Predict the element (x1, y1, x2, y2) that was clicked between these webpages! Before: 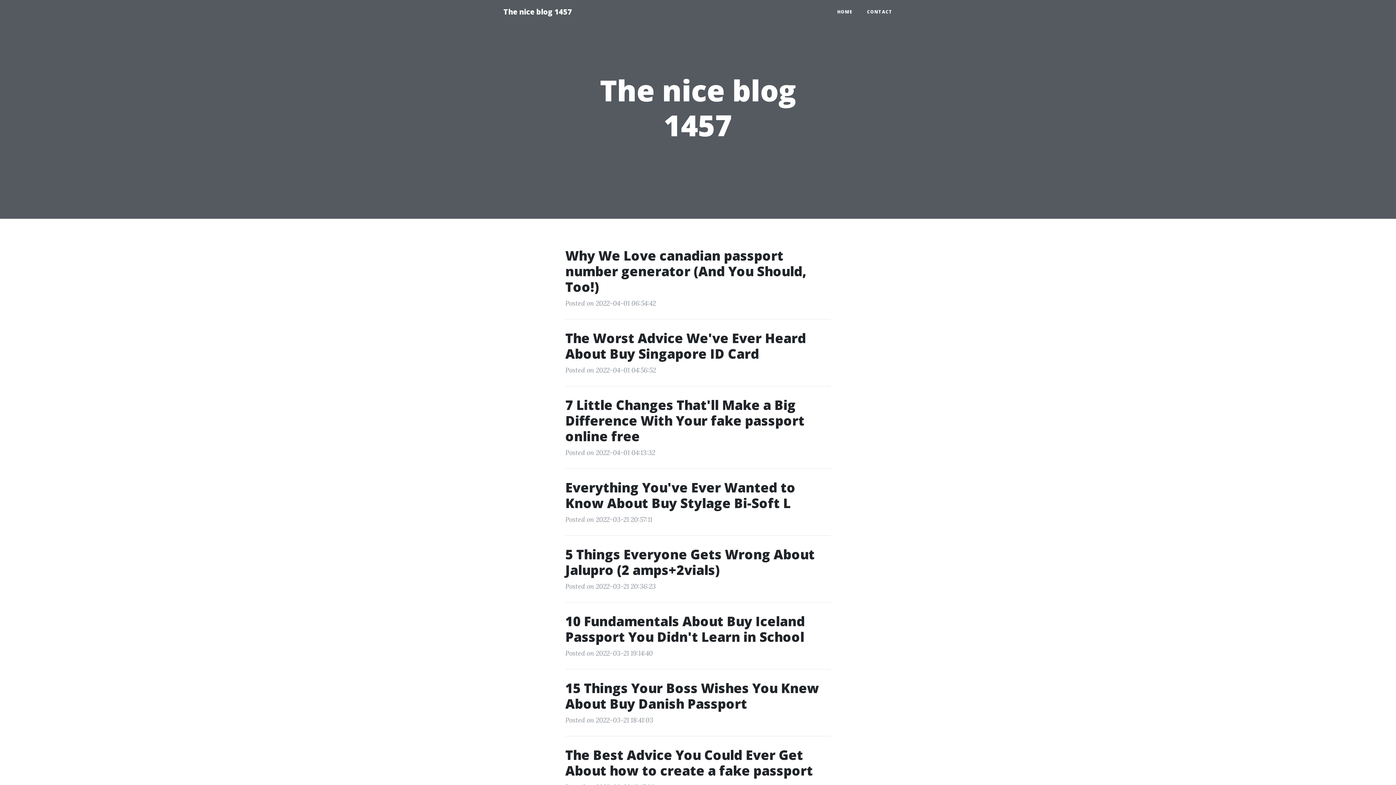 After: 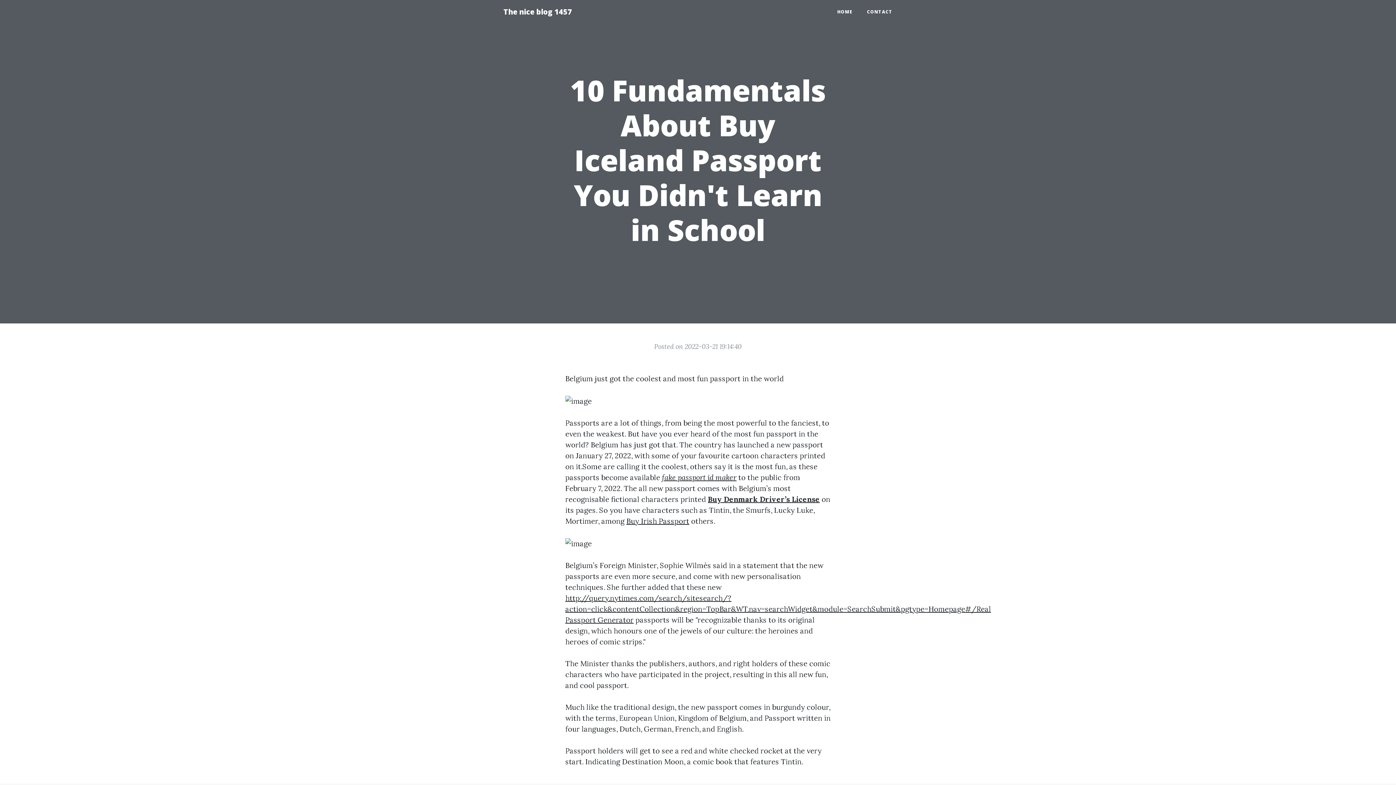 Action: label: 10 Fundamentals About Buy Iceland Passport You Didn't Learn in School bbox: (565, 613, 830, 645)